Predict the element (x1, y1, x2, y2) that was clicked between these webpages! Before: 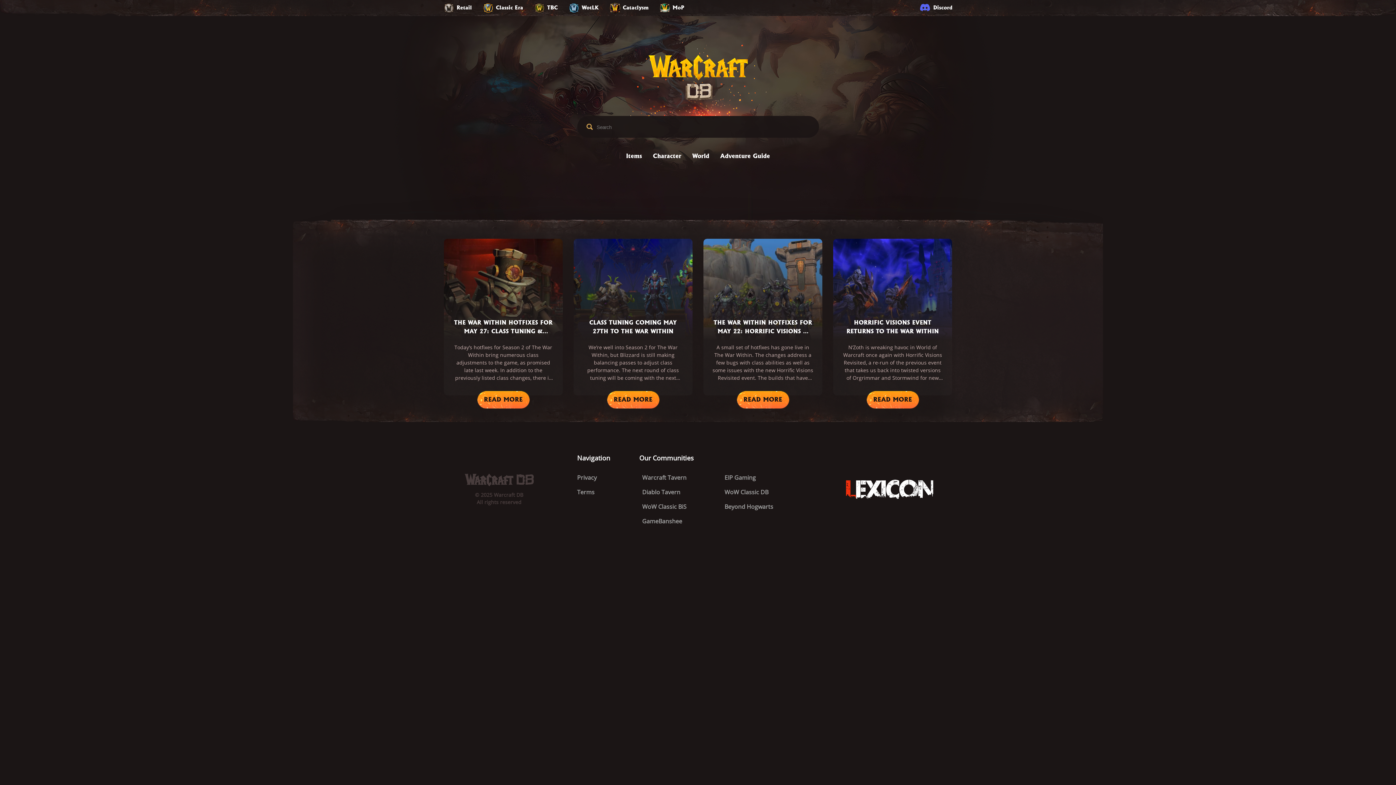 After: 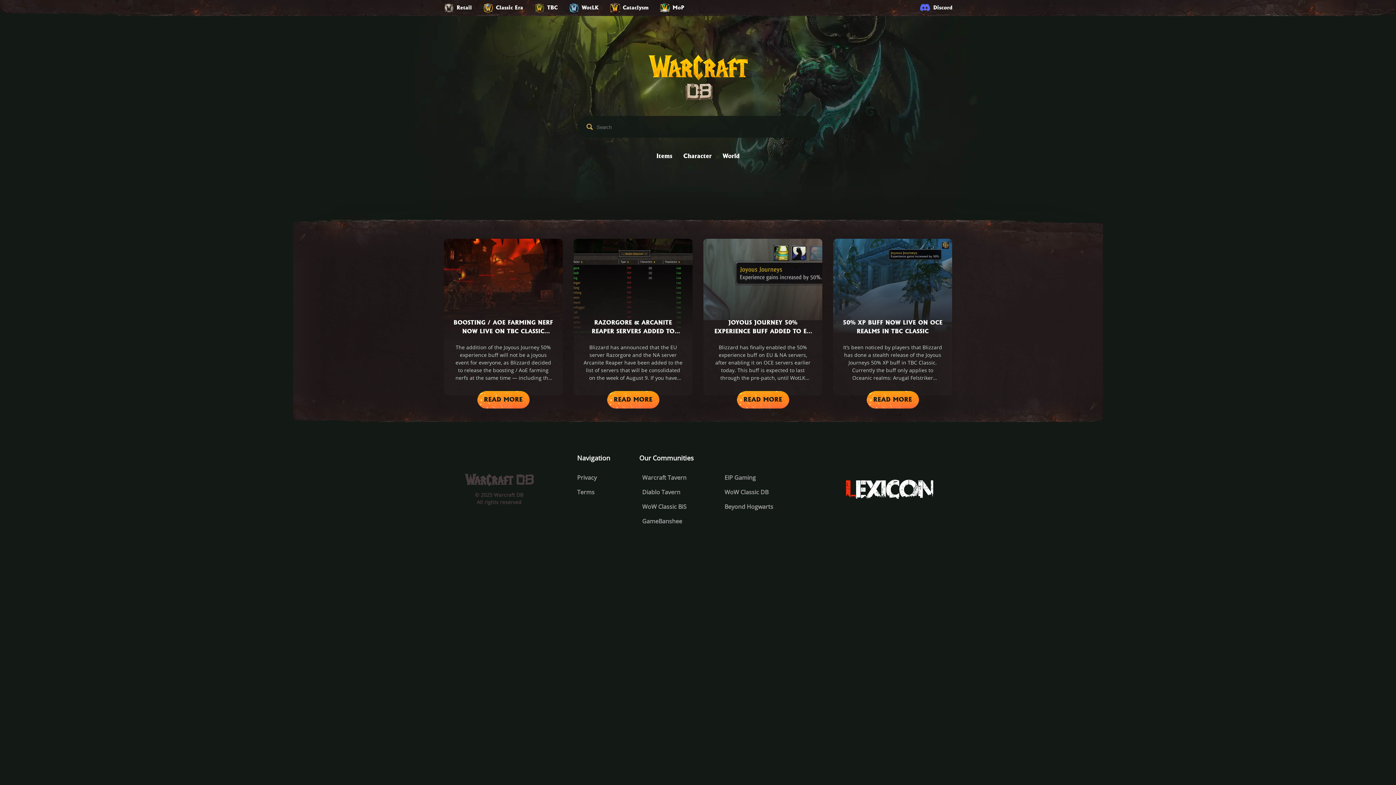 Action: bbox: (534, 2, 557, 13) label: TBC